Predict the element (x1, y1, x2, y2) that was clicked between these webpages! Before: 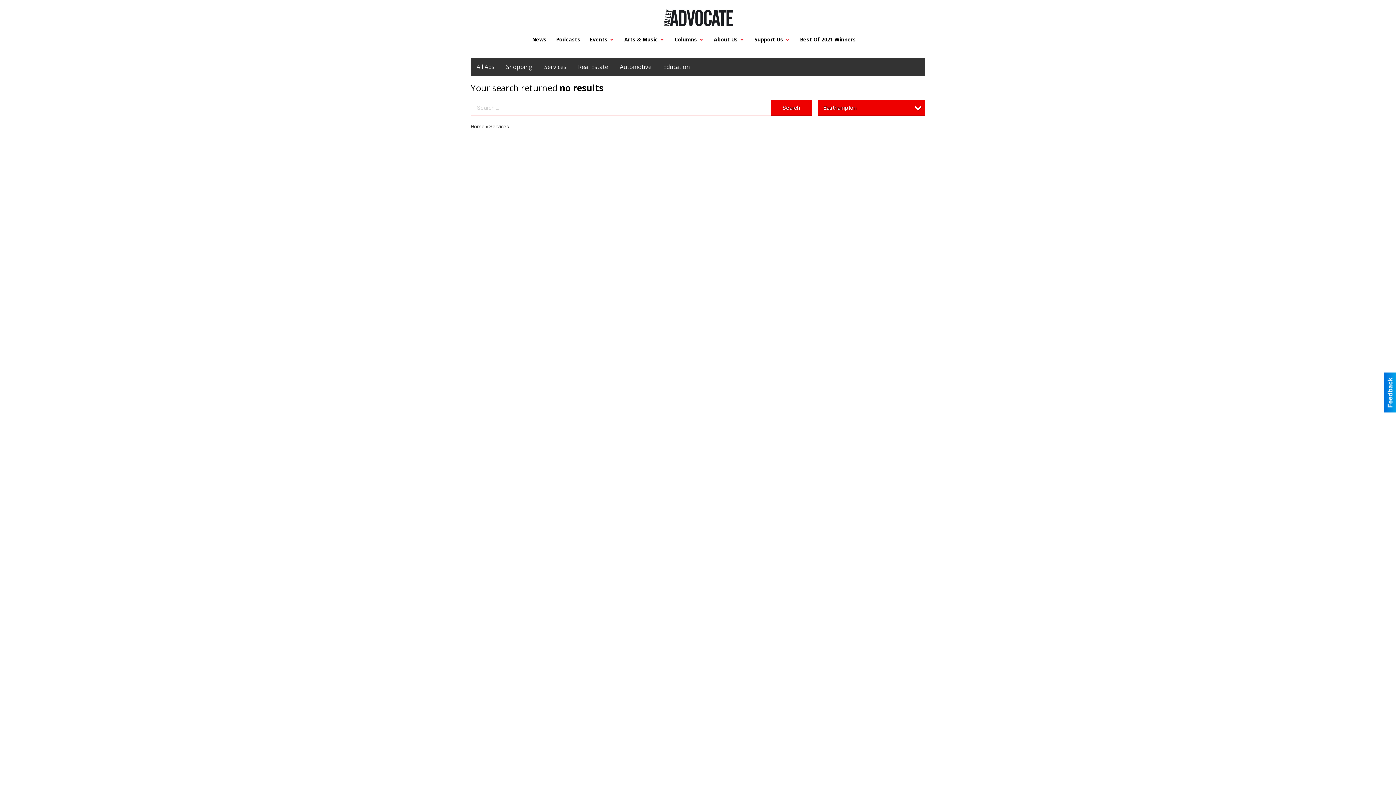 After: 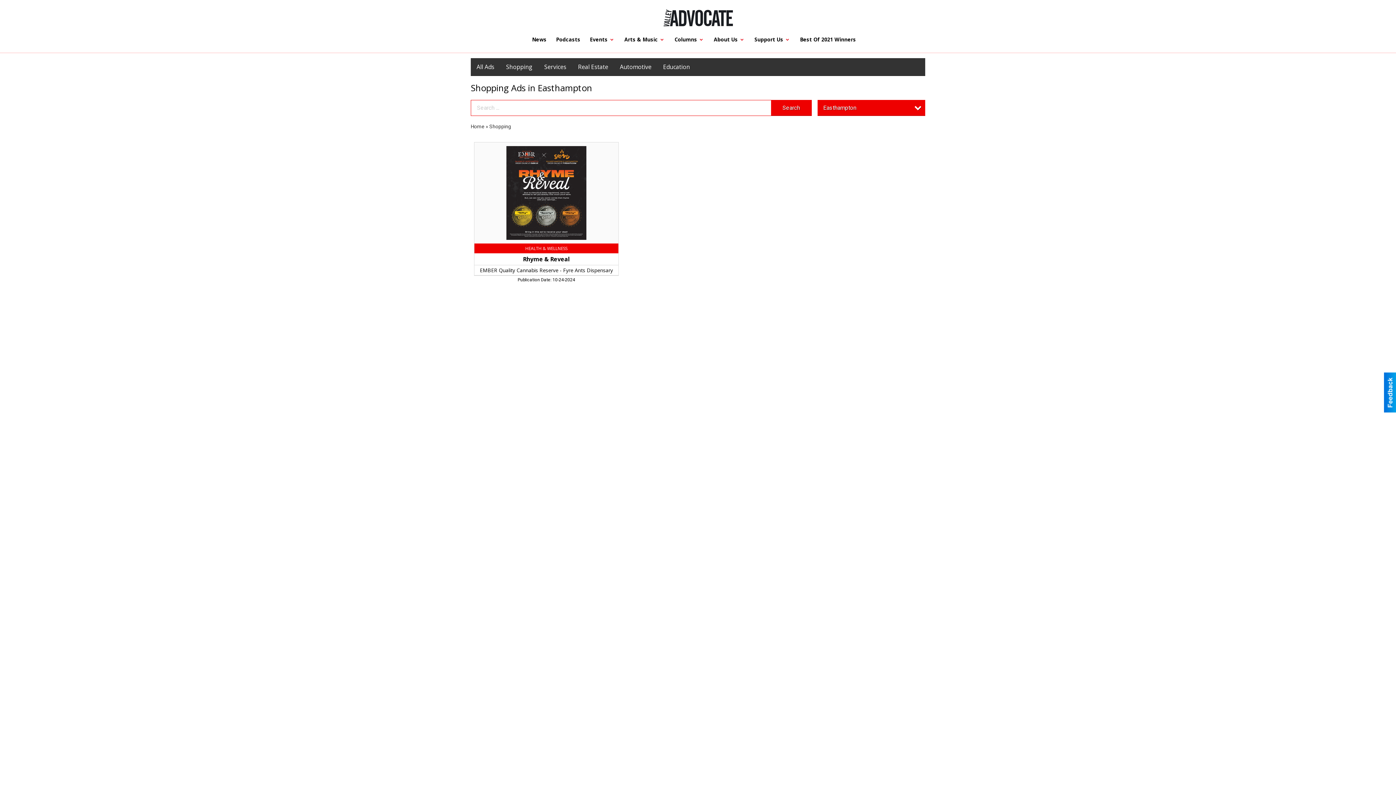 Action: label: Shopping bbox: (500, 58, 538, 75)